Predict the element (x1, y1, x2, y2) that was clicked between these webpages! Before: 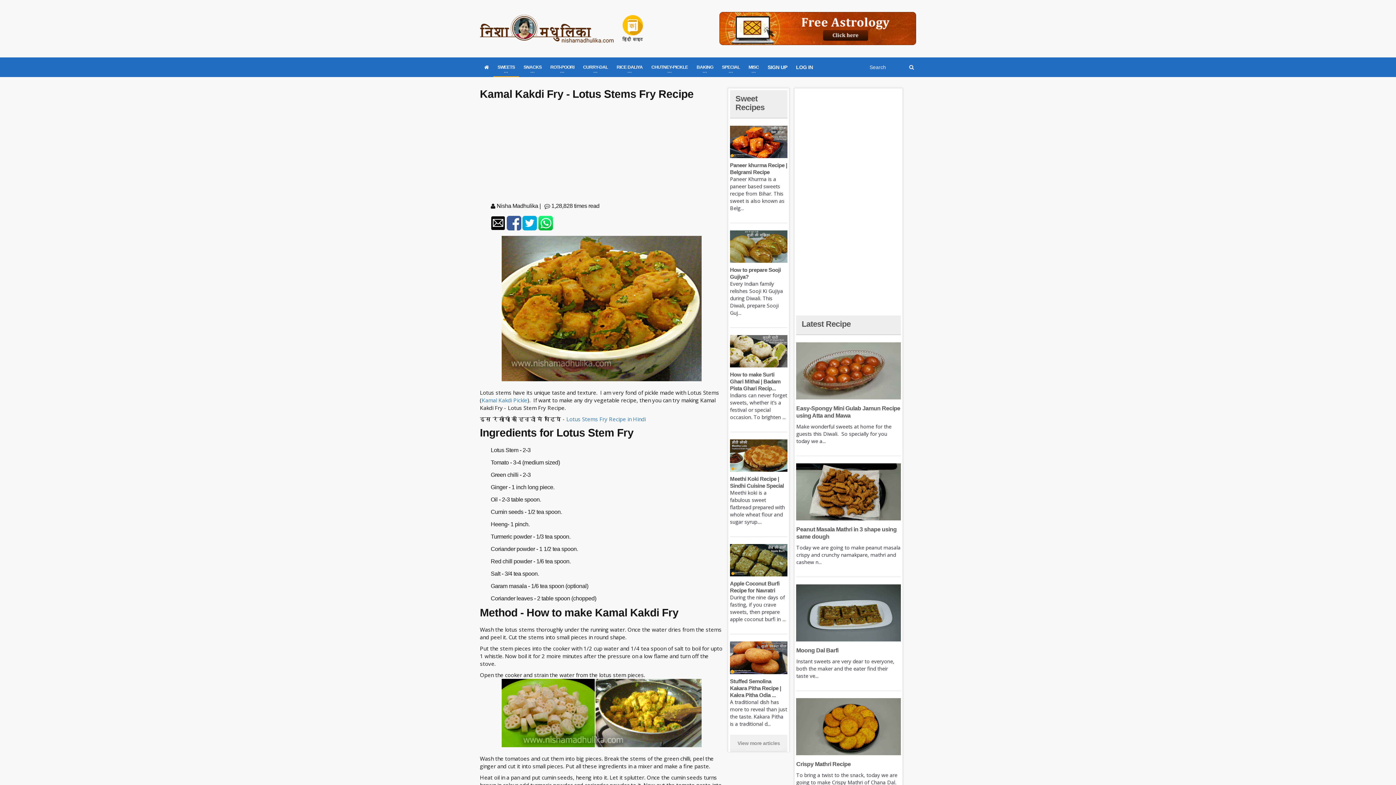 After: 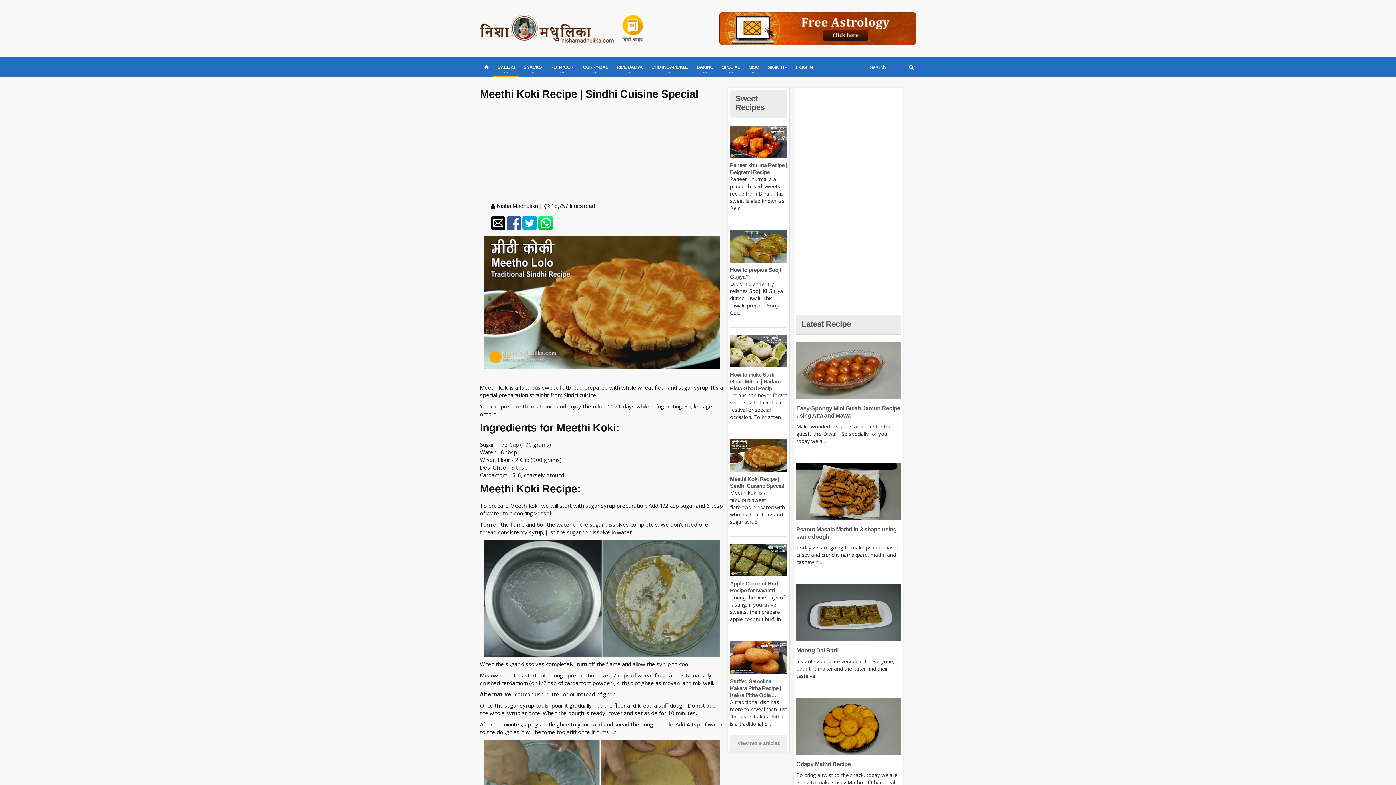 Action: bbox: (730, 452, 787, 458)